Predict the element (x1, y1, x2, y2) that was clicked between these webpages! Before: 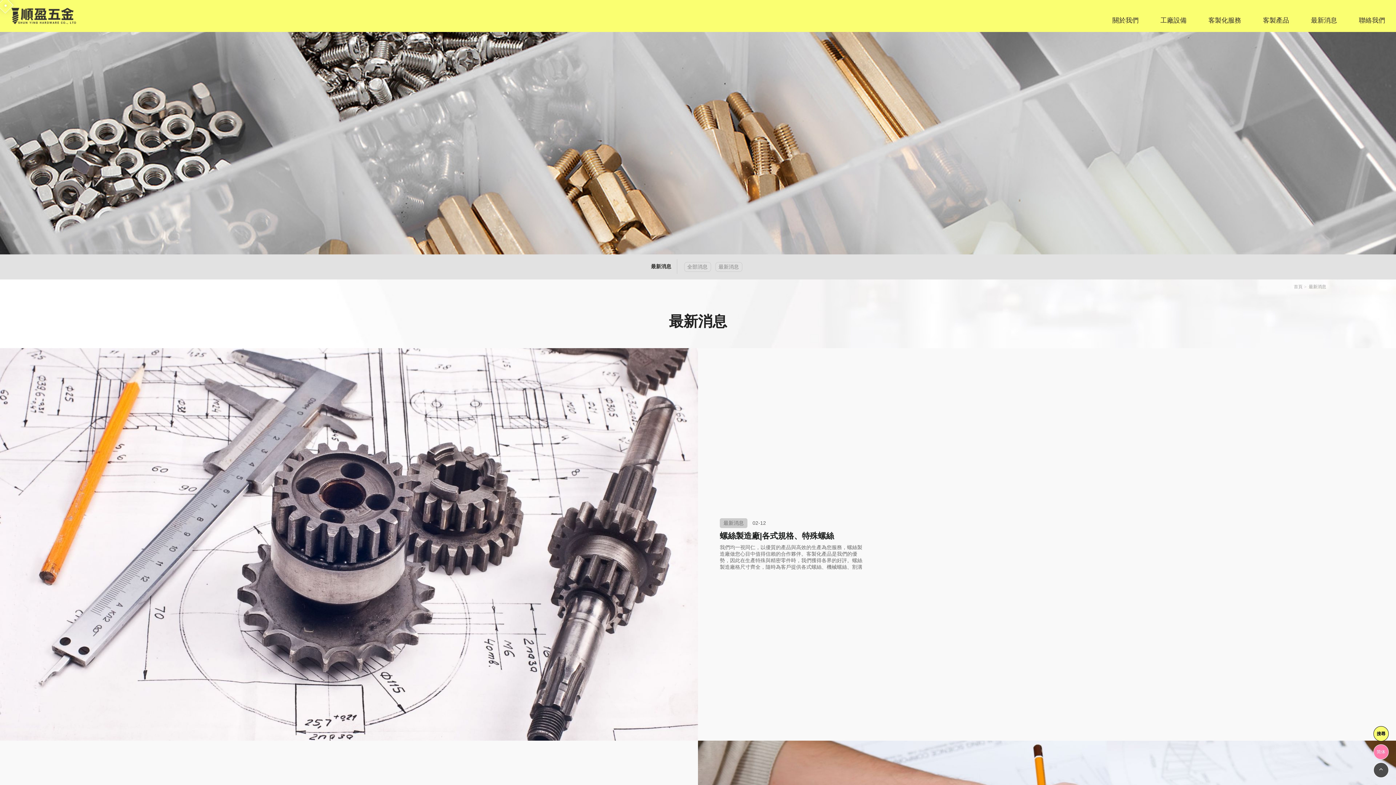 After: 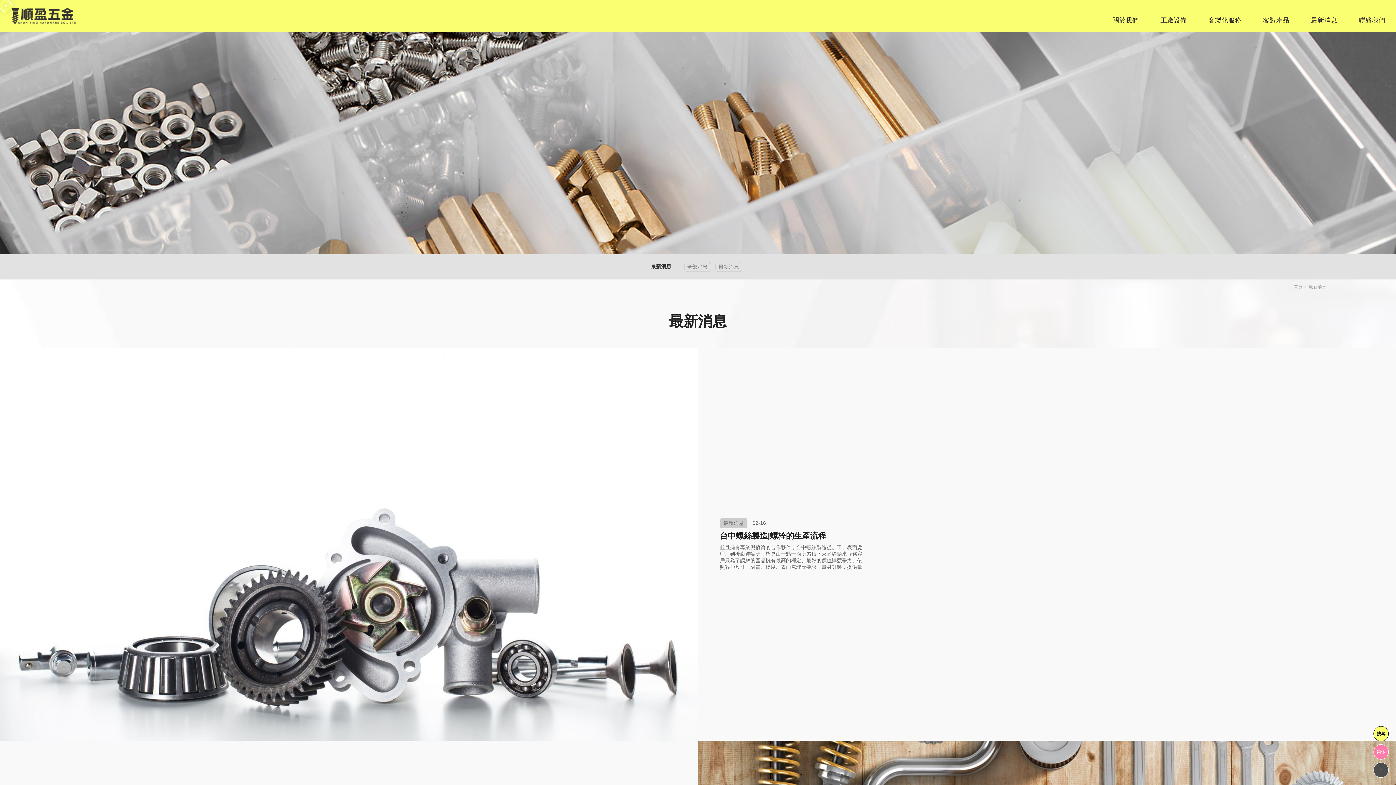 Action: label: 最新消息 bbox: (715, 262, 742, 272)